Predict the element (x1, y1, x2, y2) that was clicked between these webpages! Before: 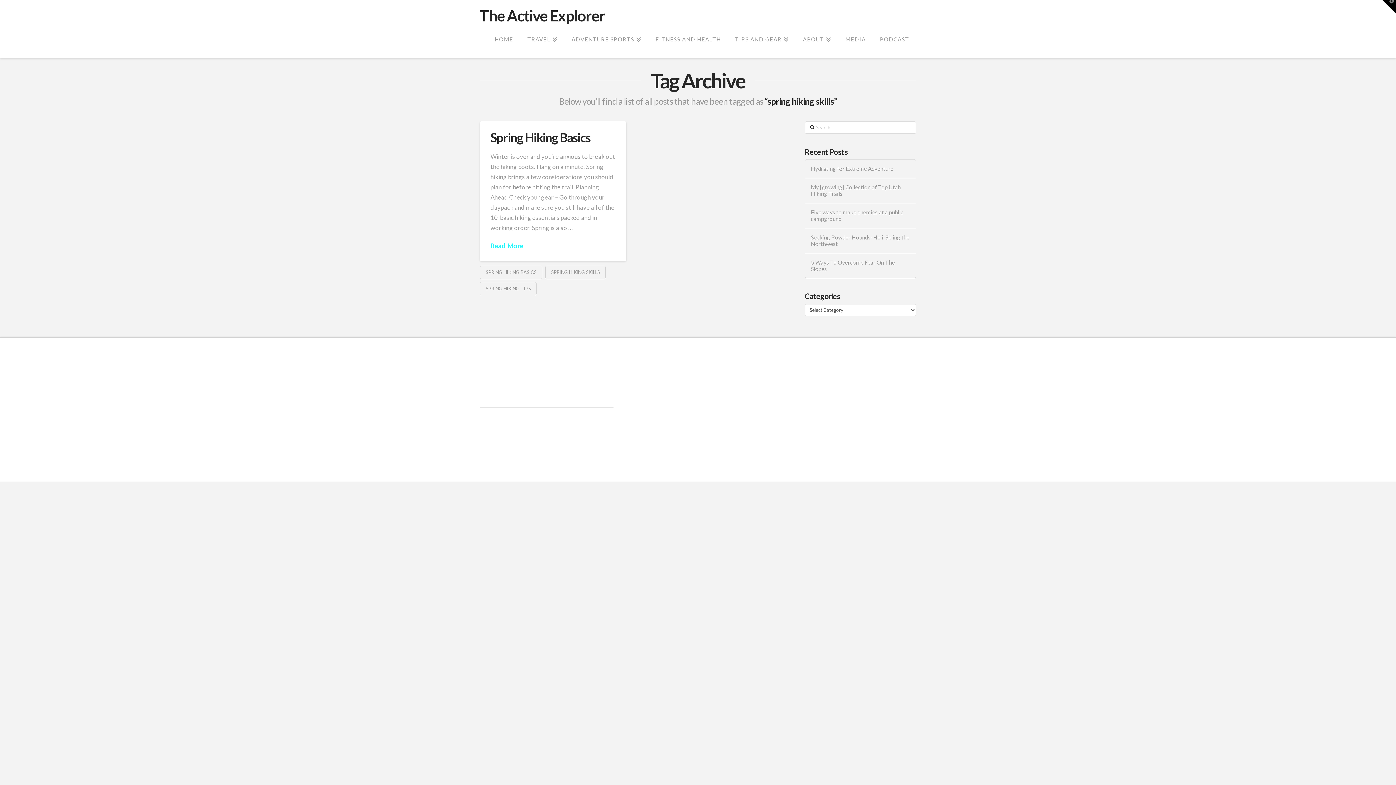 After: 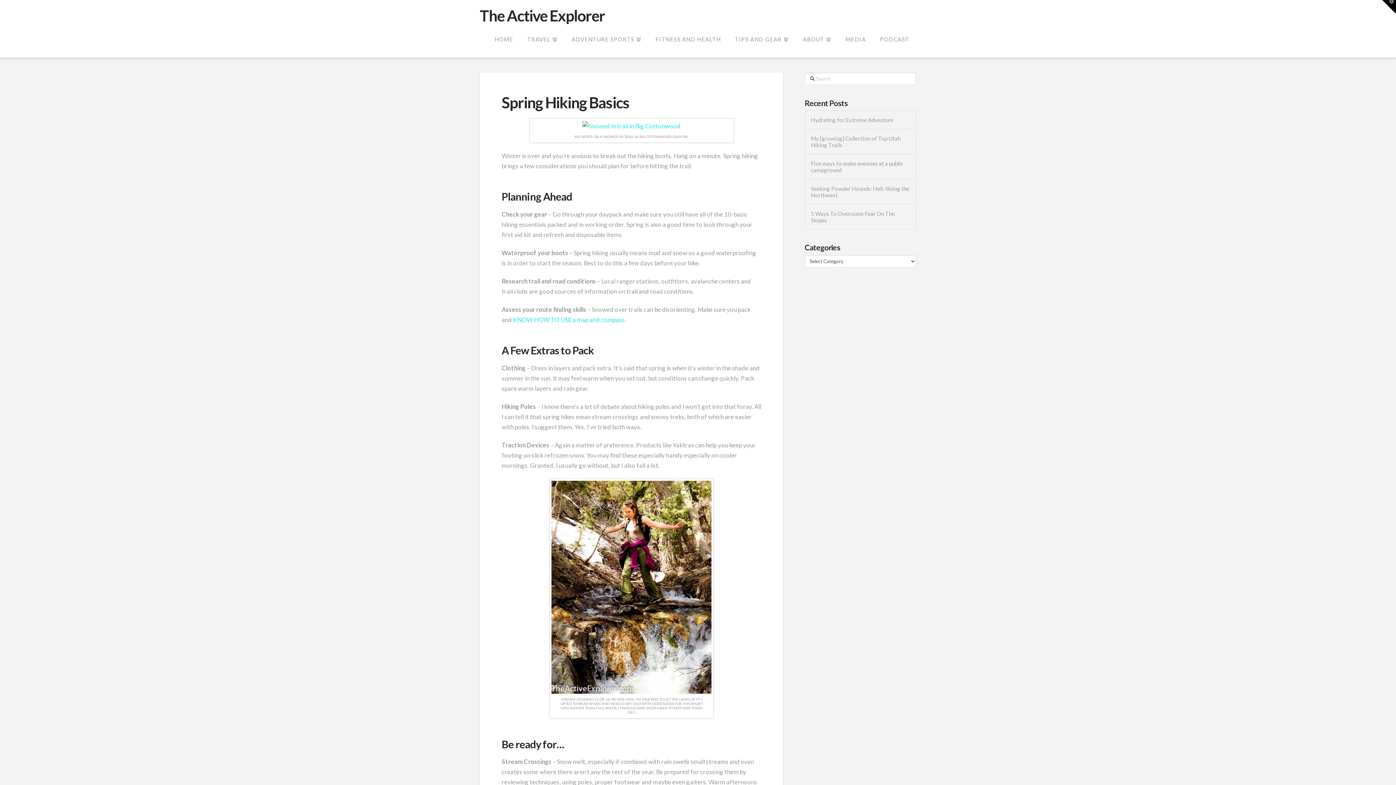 Action: label: Read More bbox: (490, 241, 523, 250)